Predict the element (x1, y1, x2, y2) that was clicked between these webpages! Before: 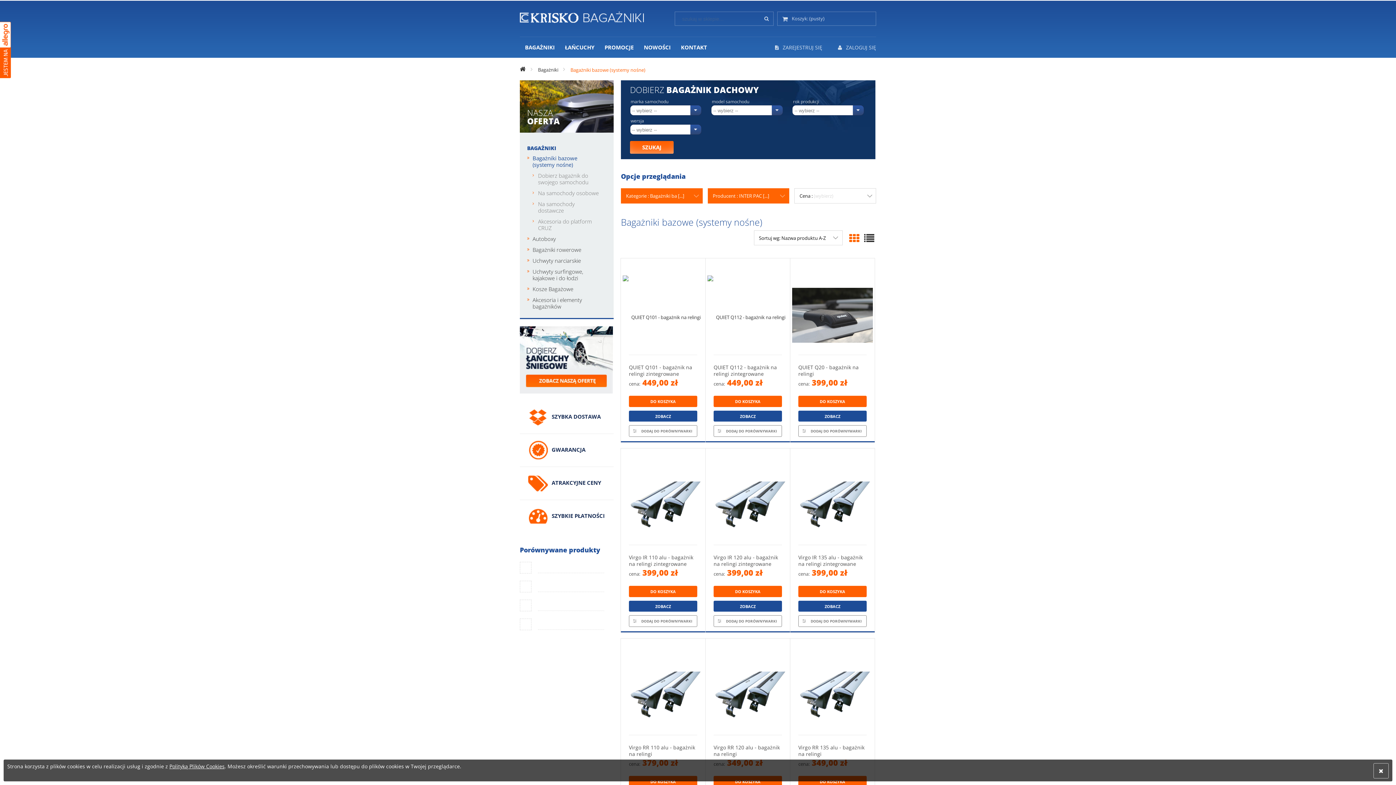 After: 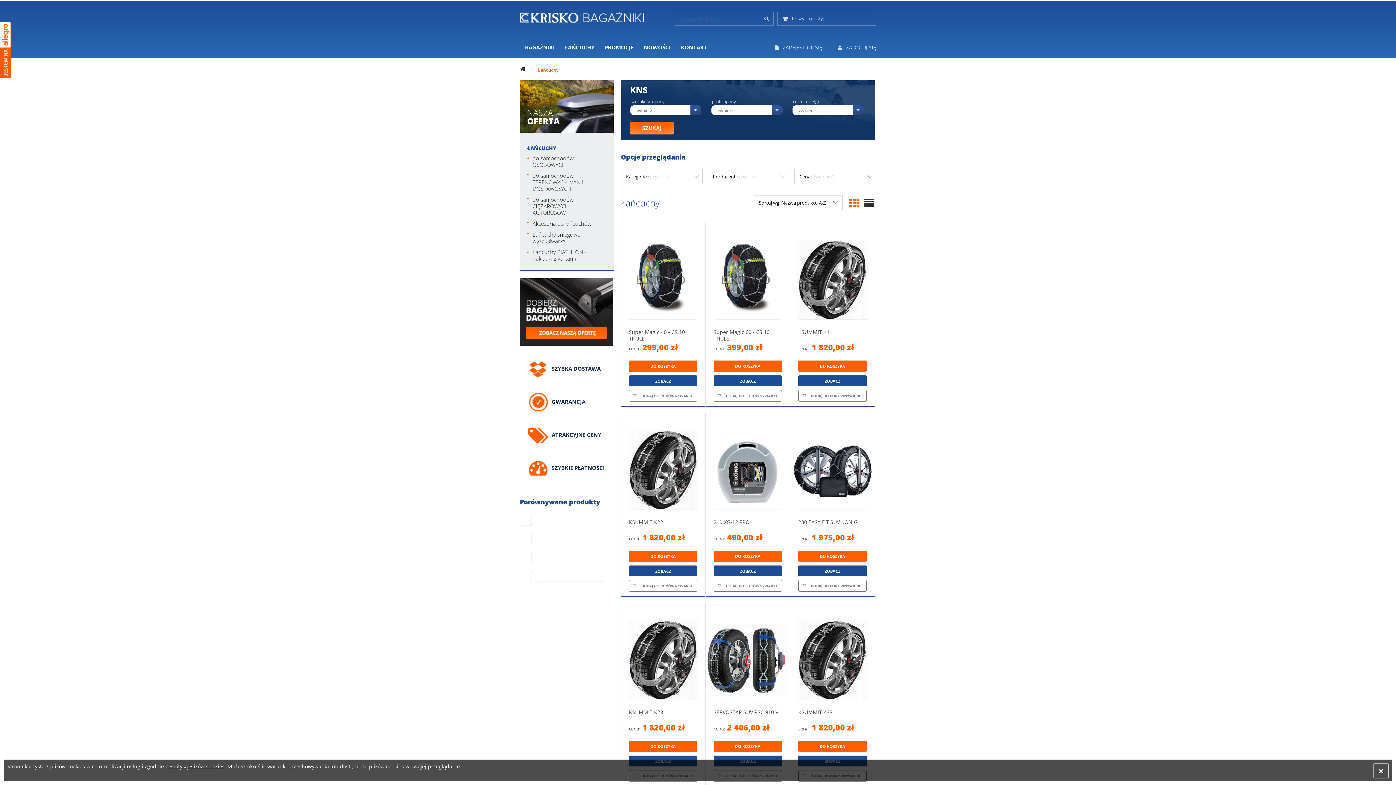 Action: bbox: (560, 37, 599, 57) label: ŁAŃCUCHY